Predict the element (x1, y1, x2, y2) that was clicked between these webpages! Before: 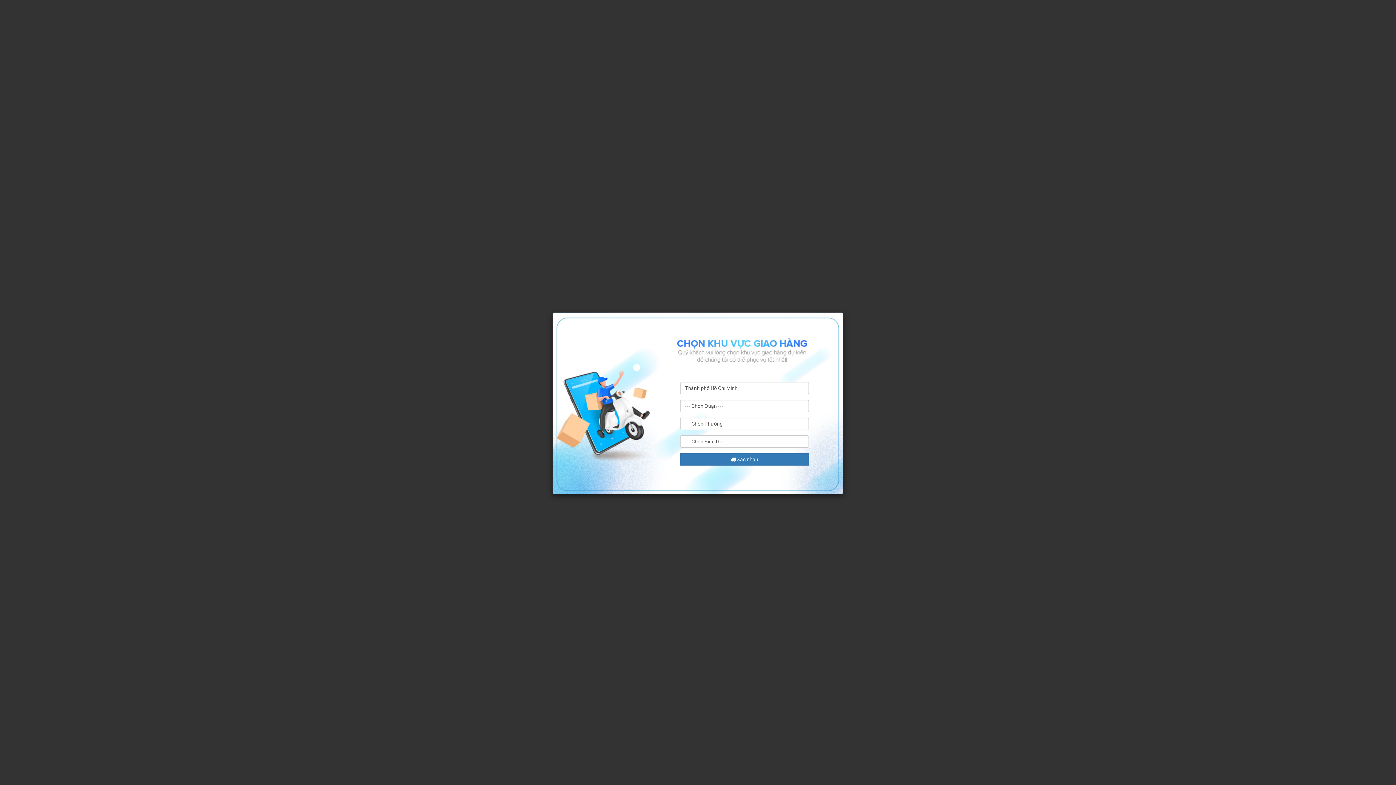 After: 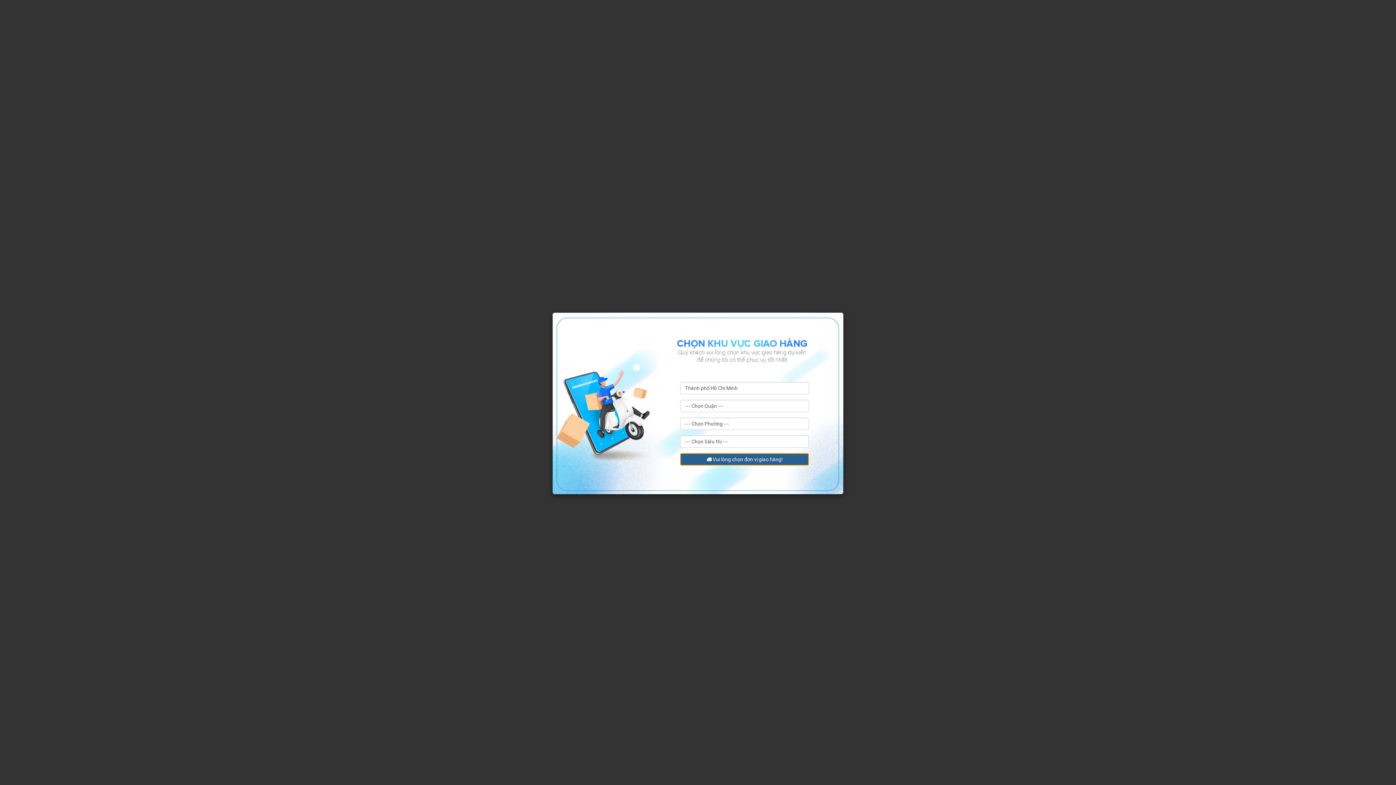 Action: label:  Xác nhận bbox: (680, 453, 809, 465)